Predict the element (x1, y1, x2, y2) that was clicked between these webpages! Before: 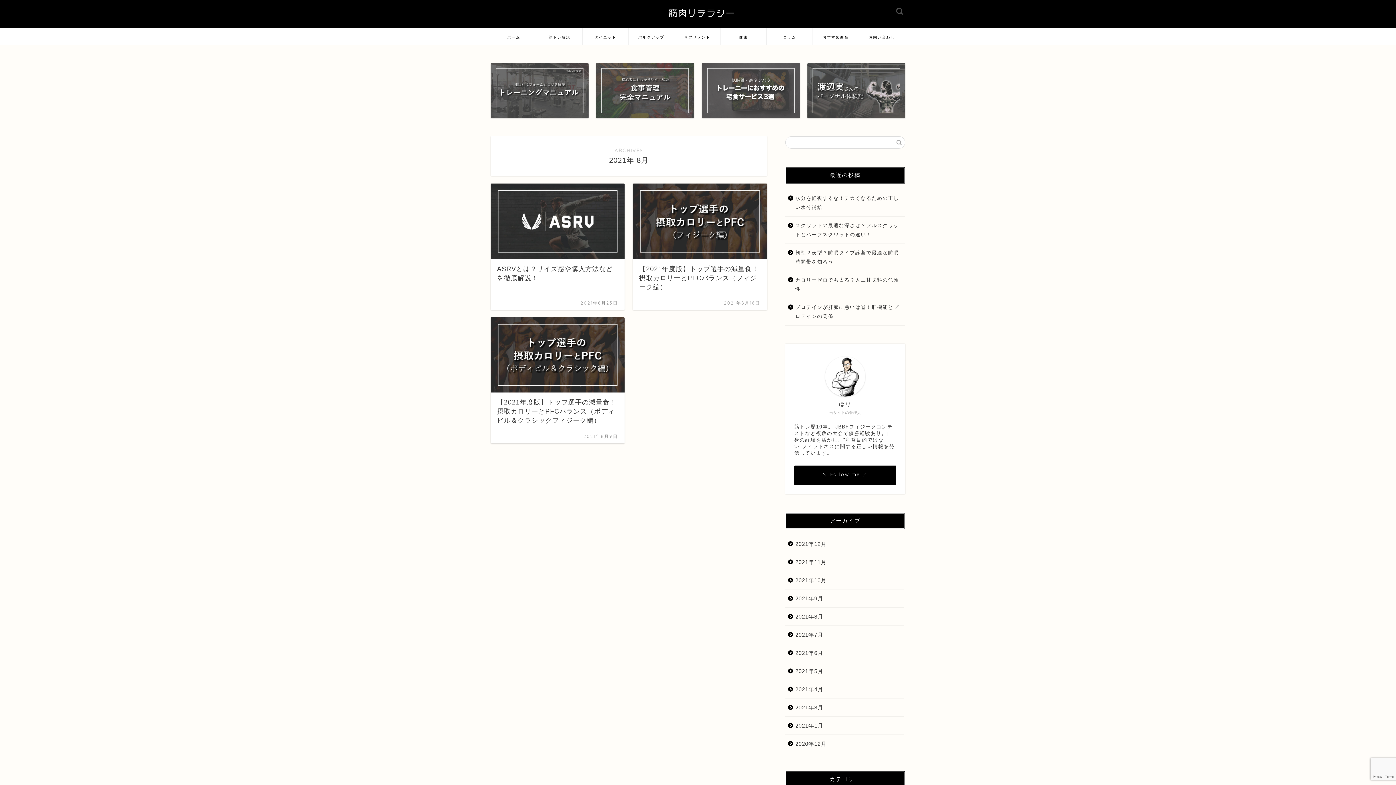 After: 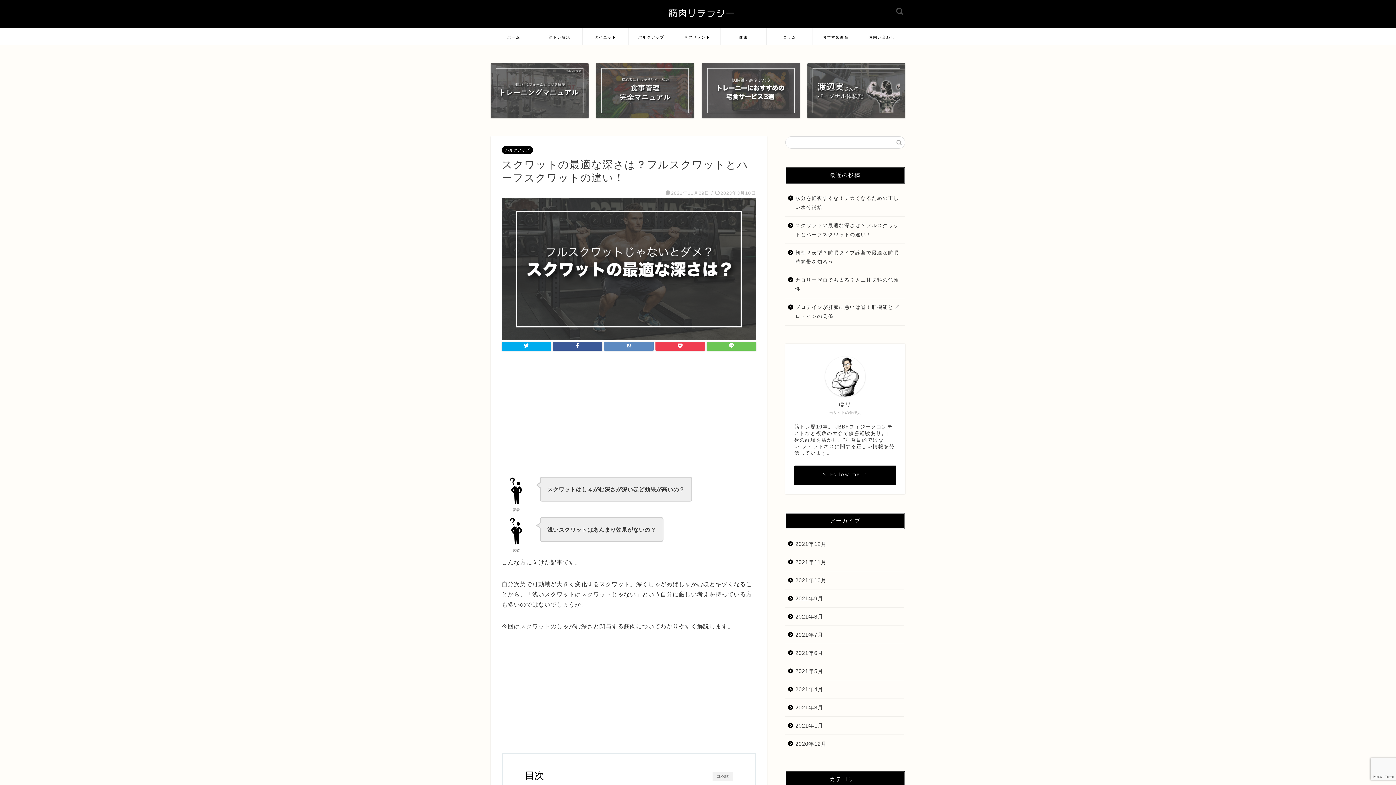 Action: label: スクワットの最適な深さは？フルスクワットとハーフスクワットの違い！ bbox: (785, 216, 904, 243)